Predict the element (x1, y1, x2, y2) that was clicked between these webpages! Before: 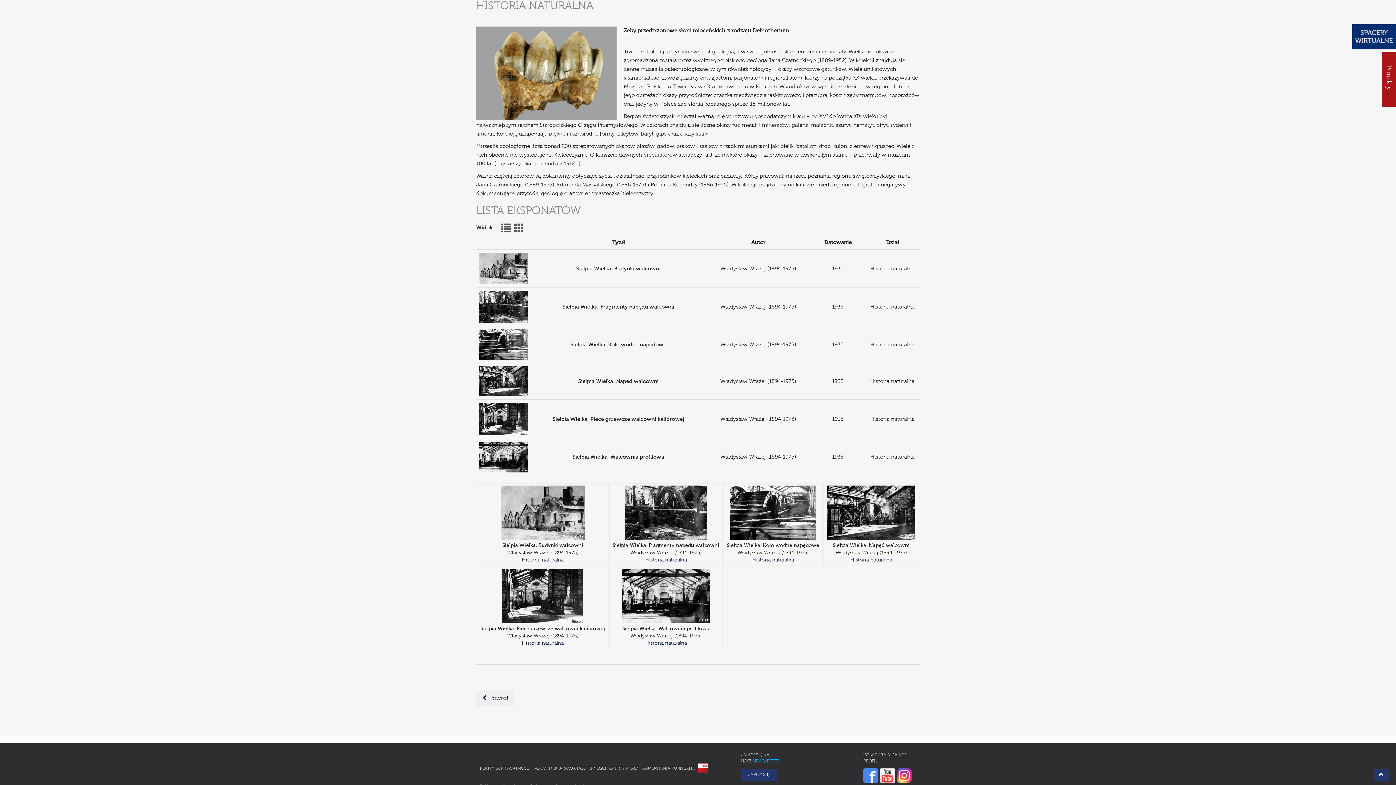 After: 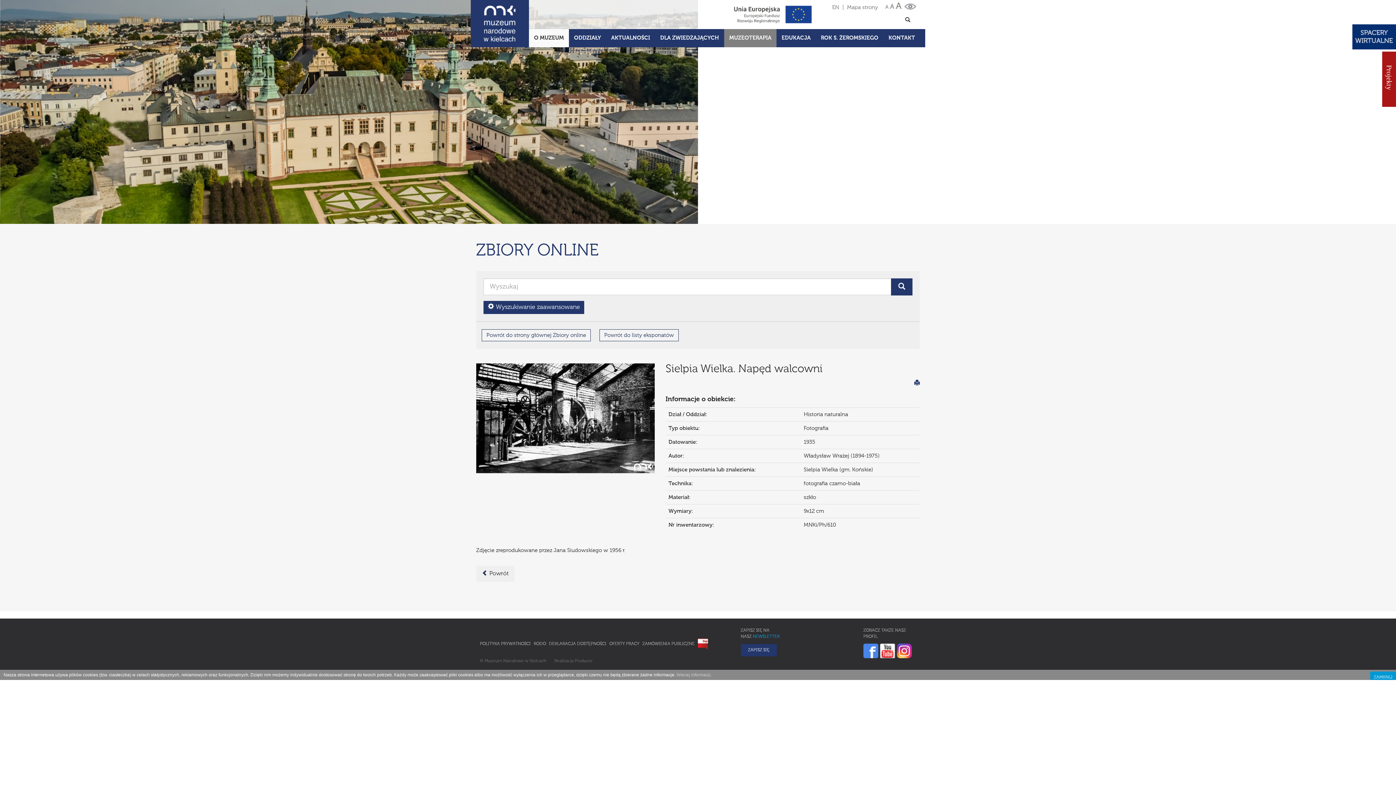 Action: bbox: (824, 483, 918, 565) label: Sielpia Wielka. Napęd walcowni
Władysław Wrażej (1894-1975)

Historia naturalna